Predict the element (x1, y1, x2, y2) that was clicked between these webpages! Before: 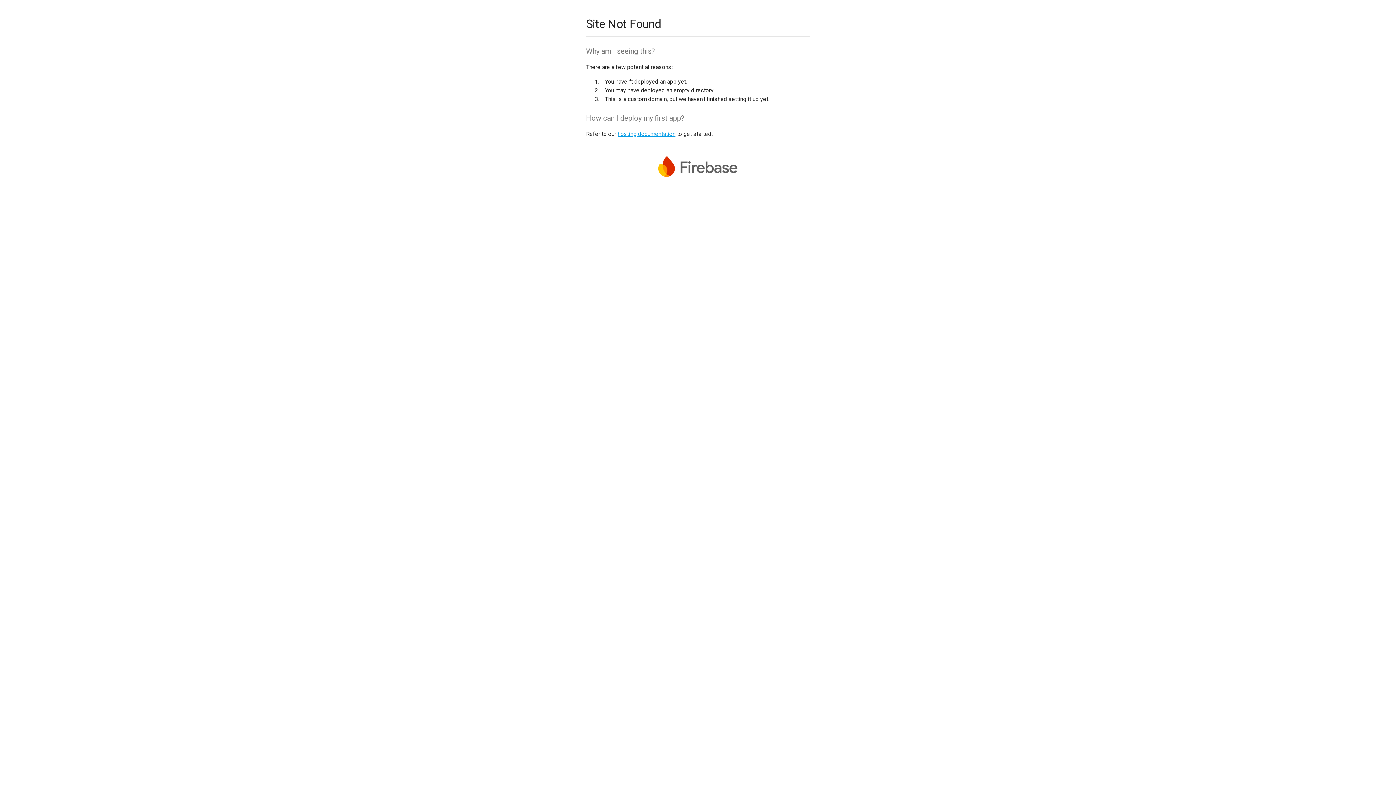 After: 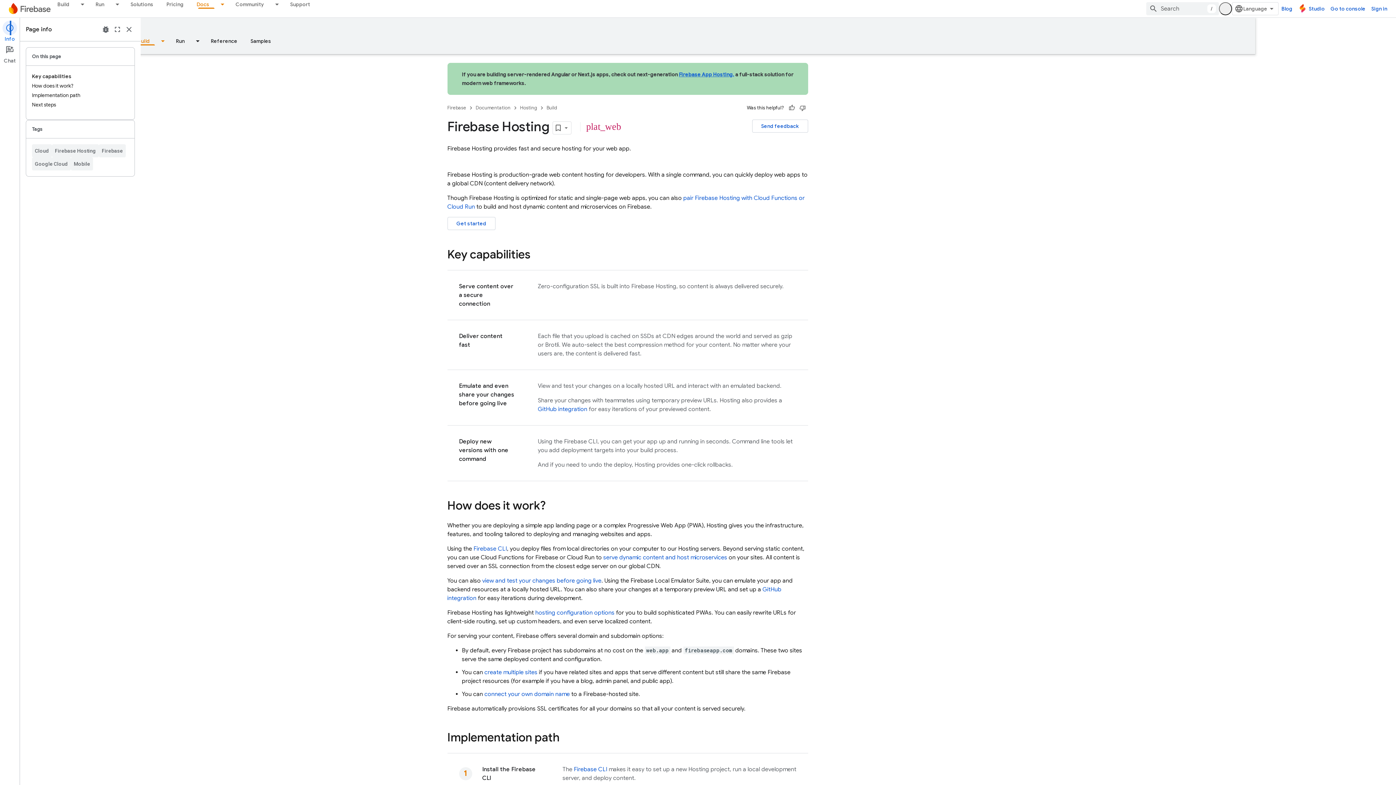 Action: bbox: (617, 130, 675, 137) label: hosting documentation